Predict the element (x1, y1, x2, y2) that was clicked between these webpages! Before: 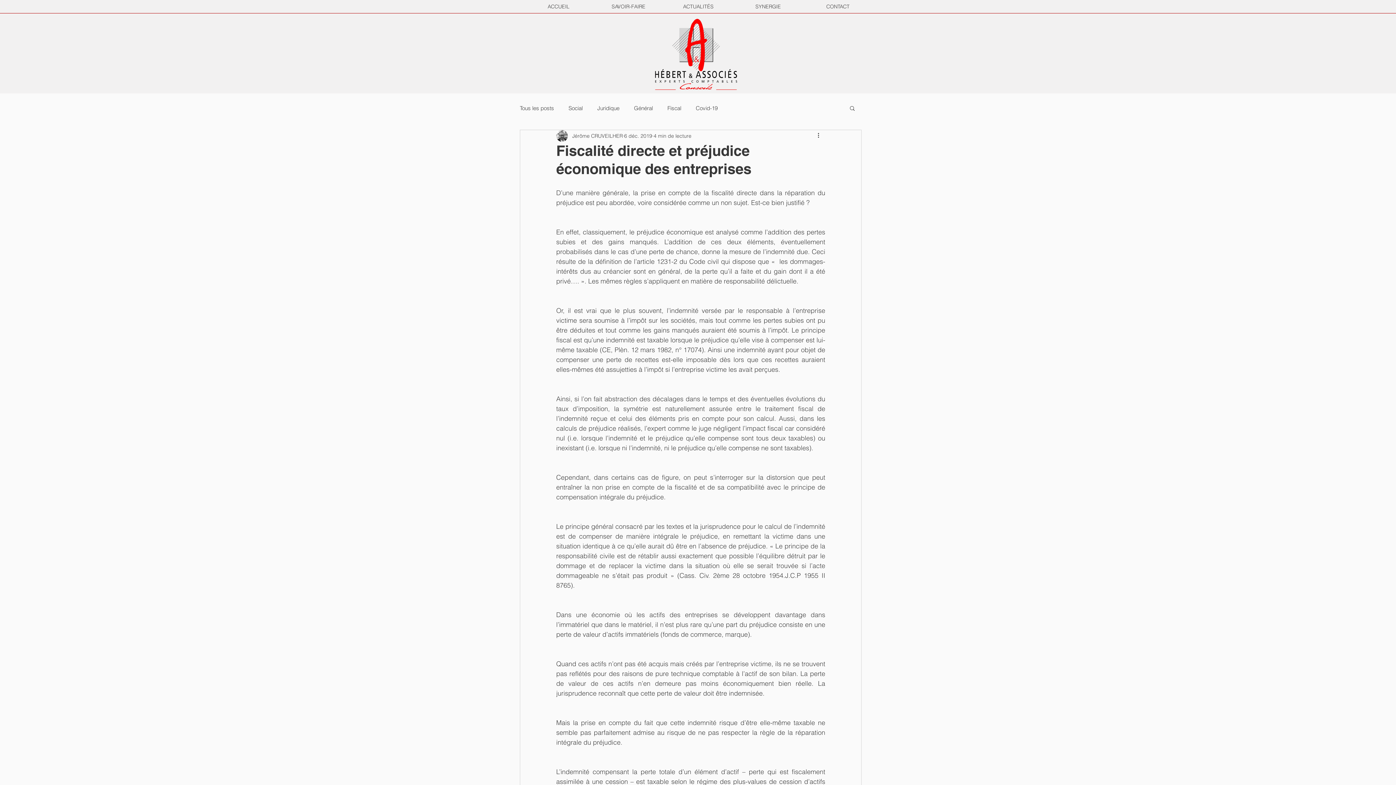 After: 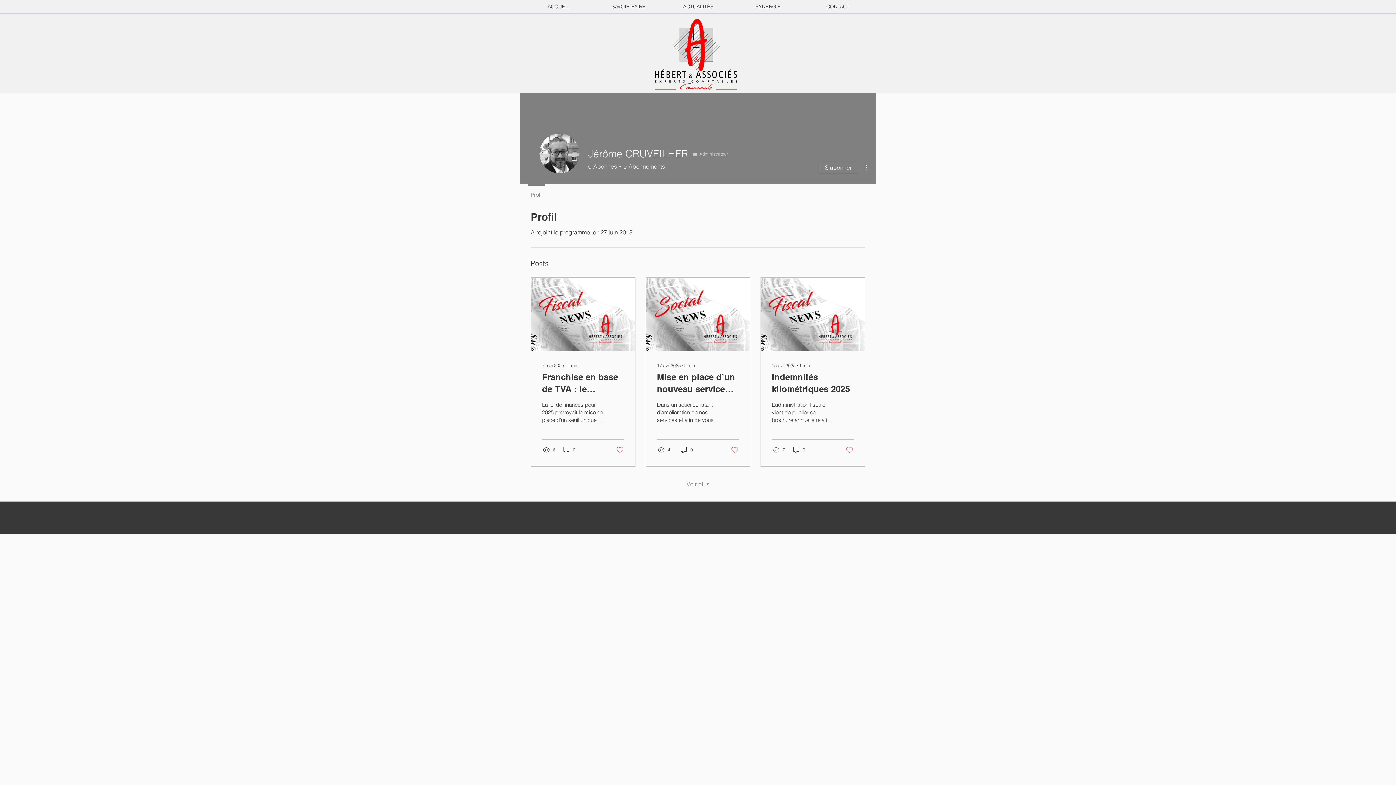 Action: label: Jérôme CRUVEILHER bbox: (572, 132, 622, 139)